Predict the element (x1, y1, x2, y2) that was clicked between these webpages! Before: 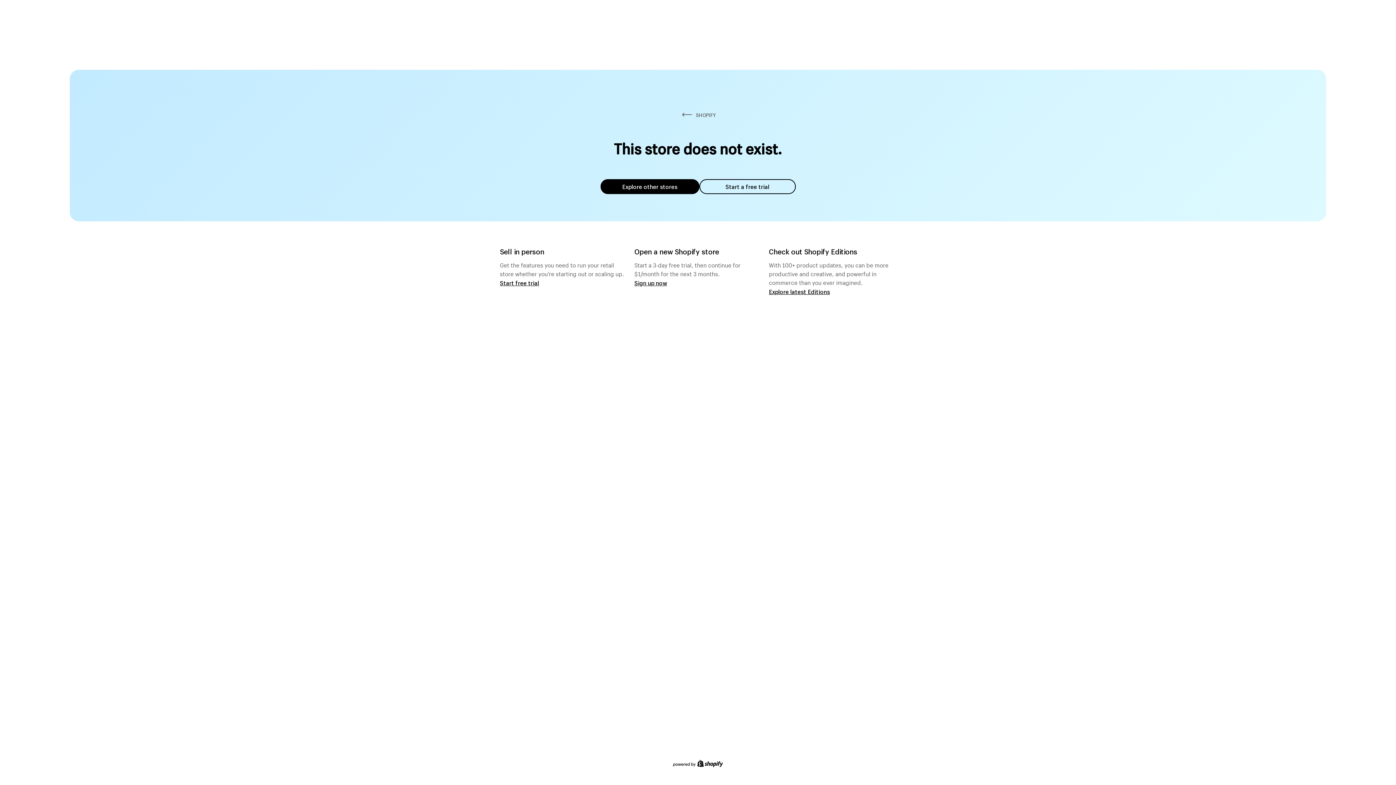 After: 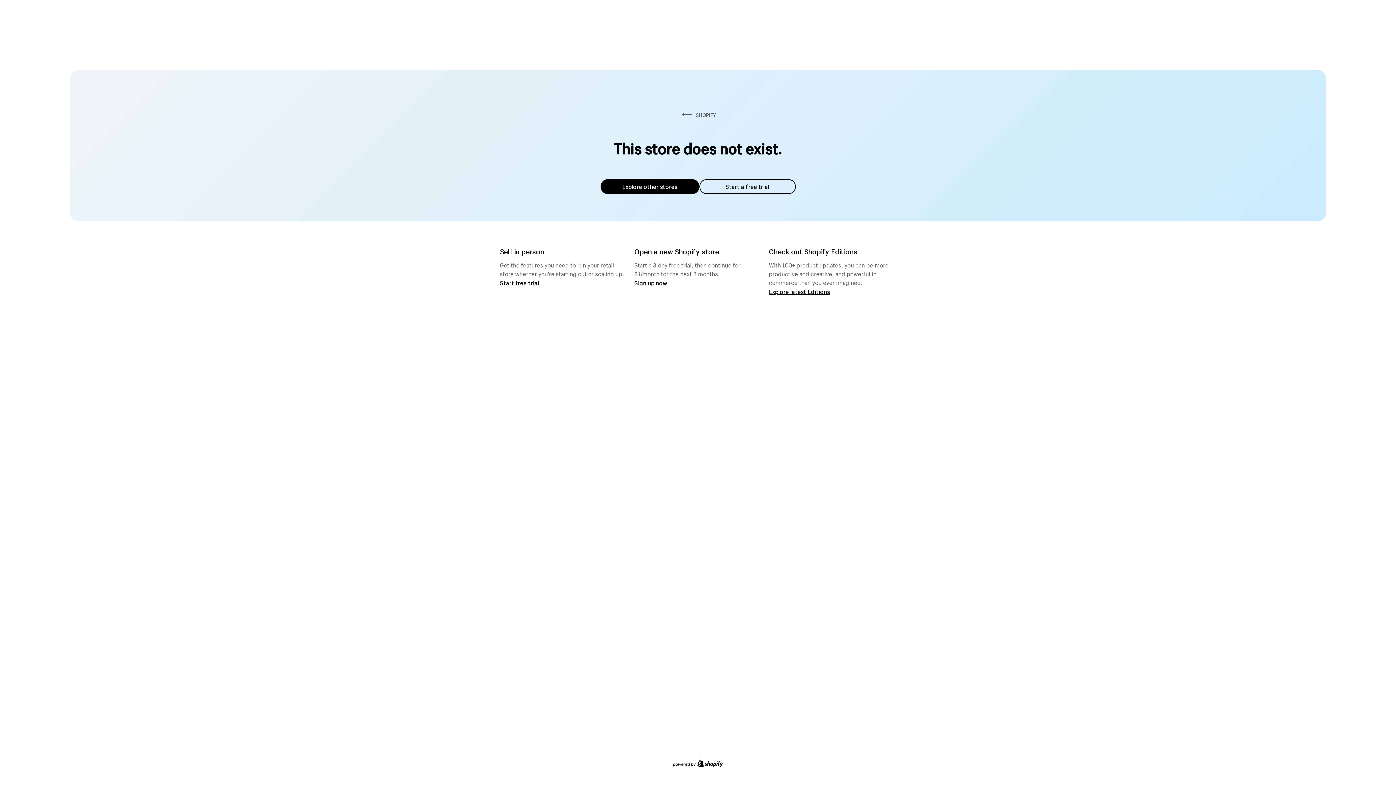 Action: bbox: (600, 179, 699, 194) label: Explore other stores